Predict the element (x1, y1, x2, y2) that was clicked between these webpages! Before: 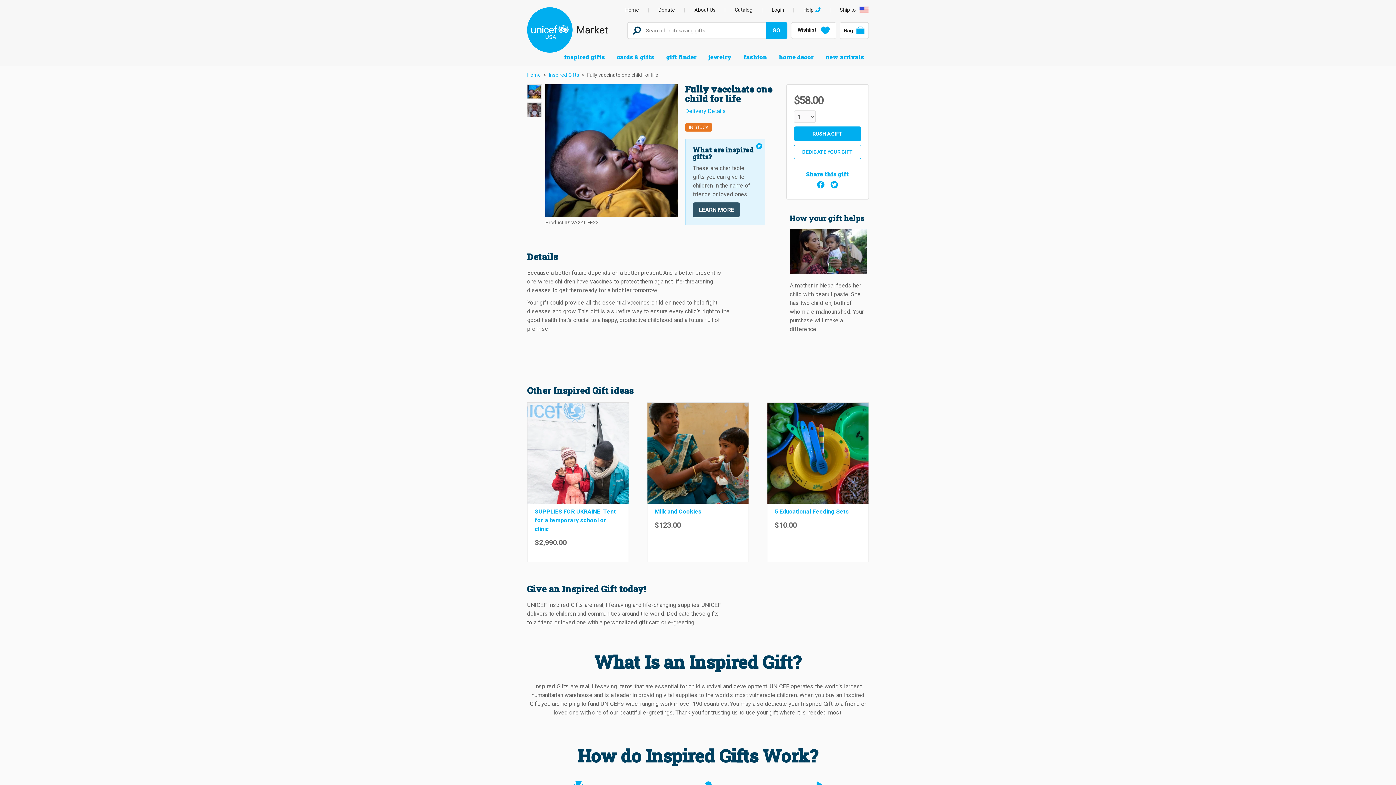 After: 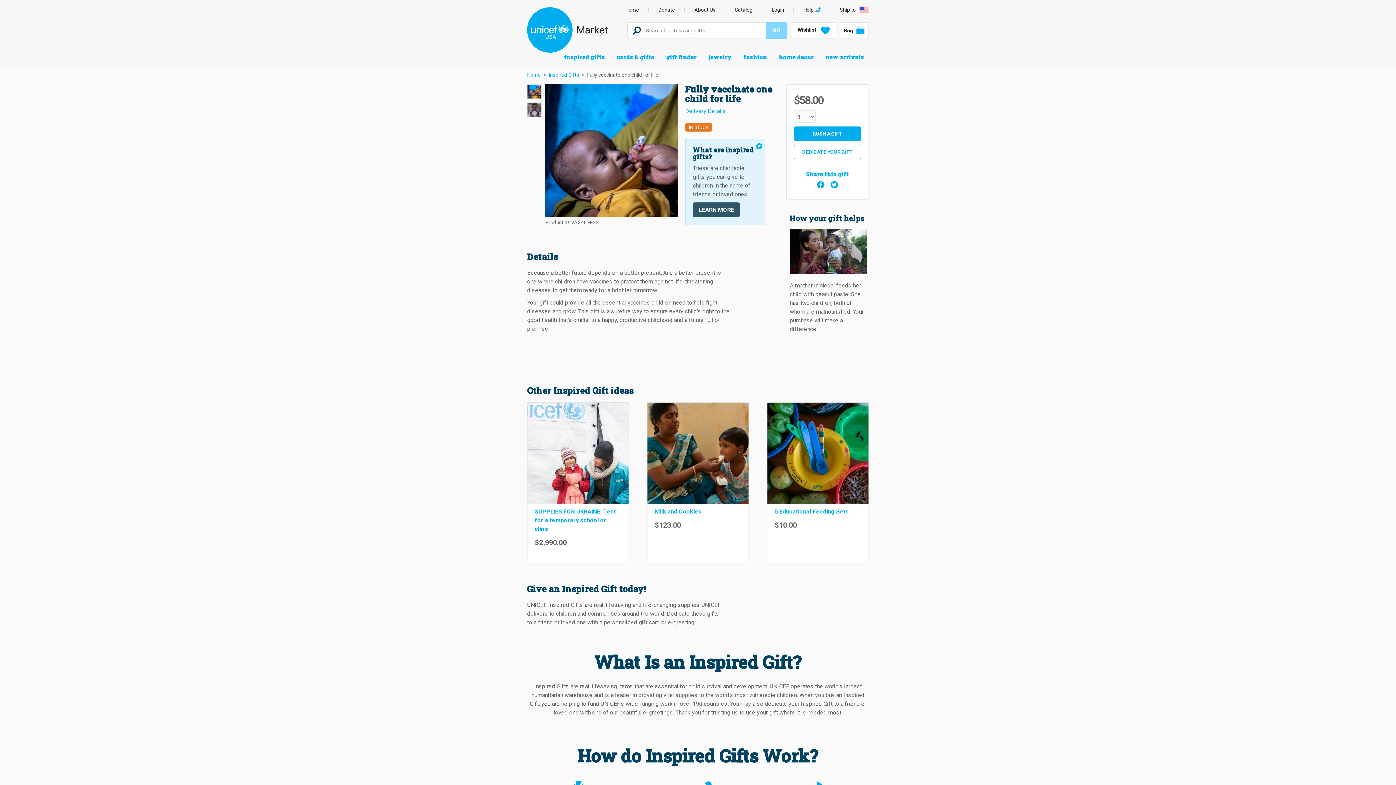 Action: label: GO bbox: (766, 22, 787, 39)